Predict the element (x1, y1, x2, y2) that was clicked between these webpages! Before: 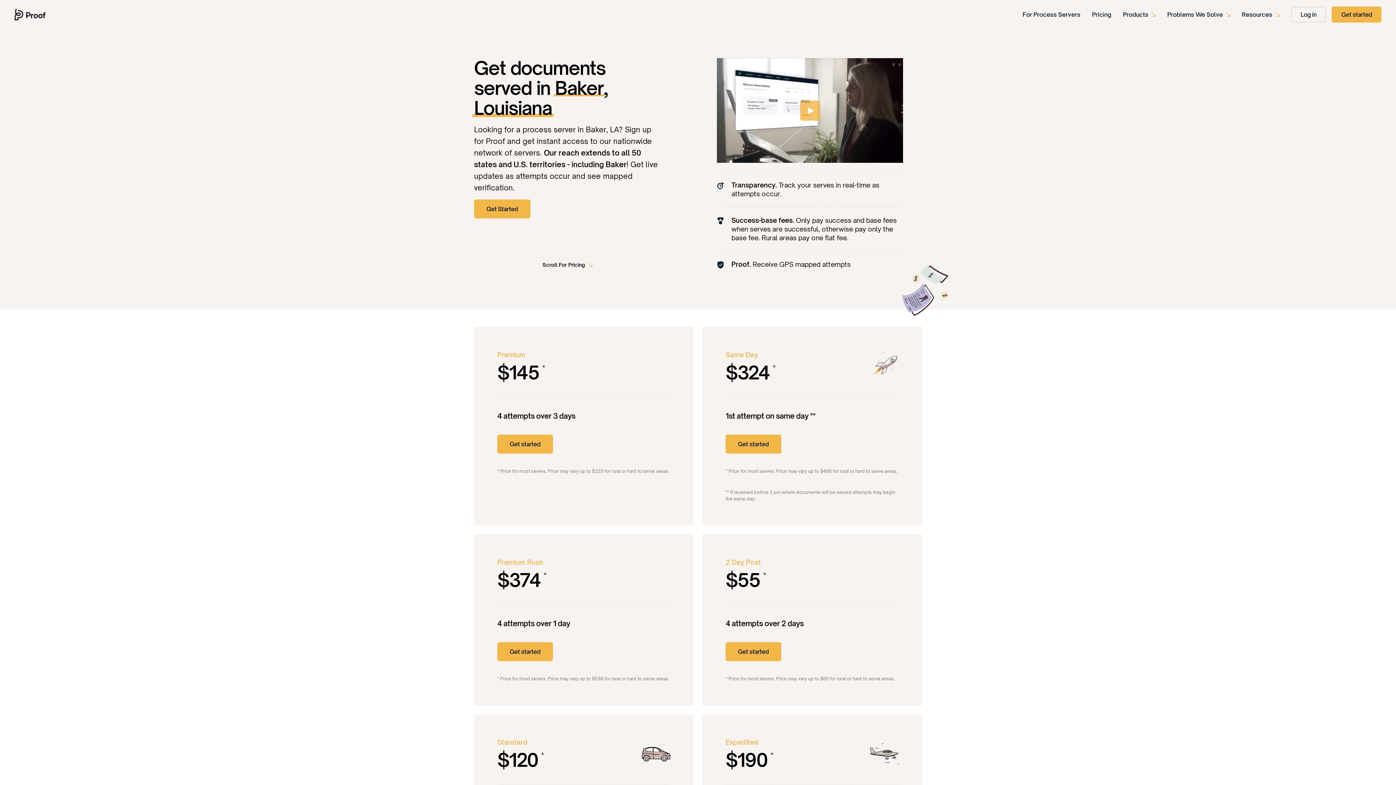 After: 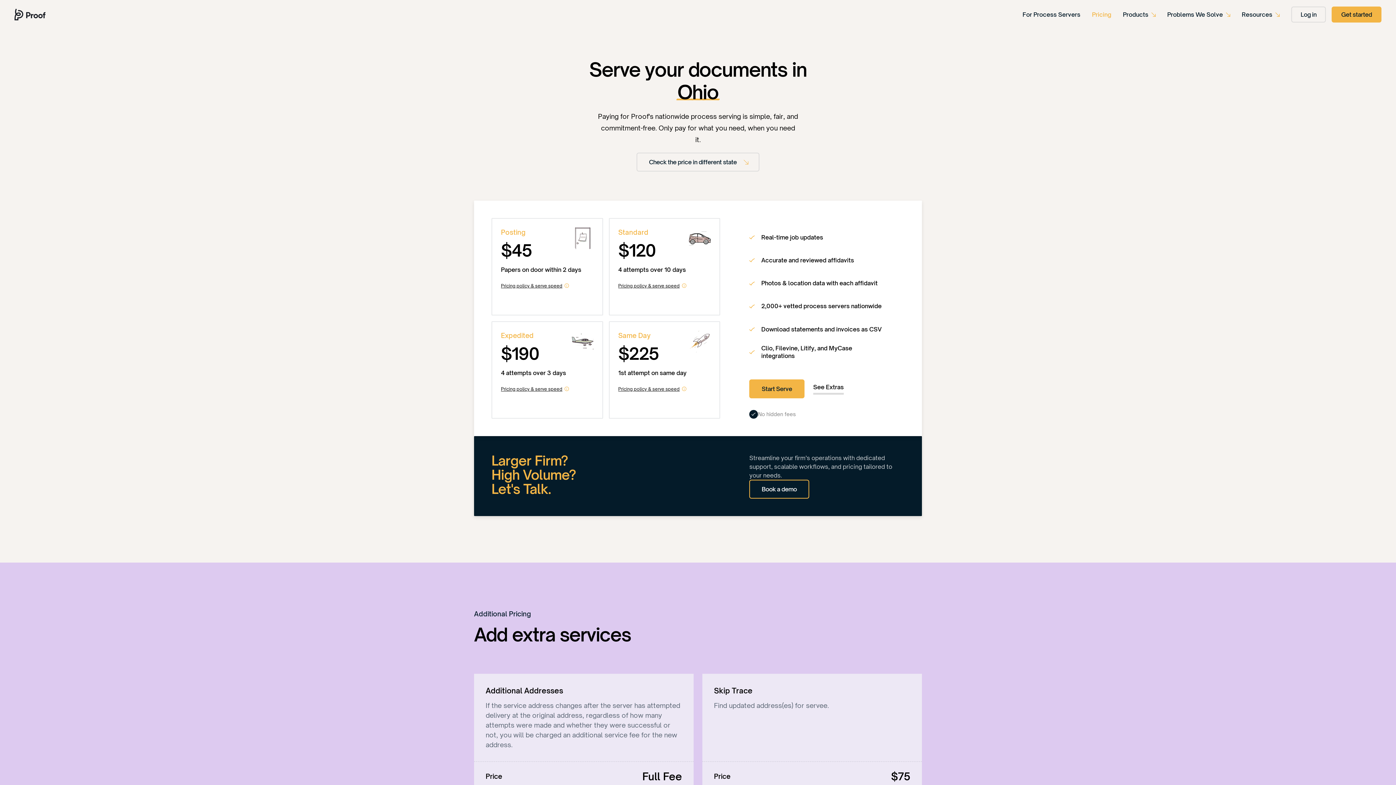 Action: bbox: (1092, 10, 1123, 18) label: Pricing